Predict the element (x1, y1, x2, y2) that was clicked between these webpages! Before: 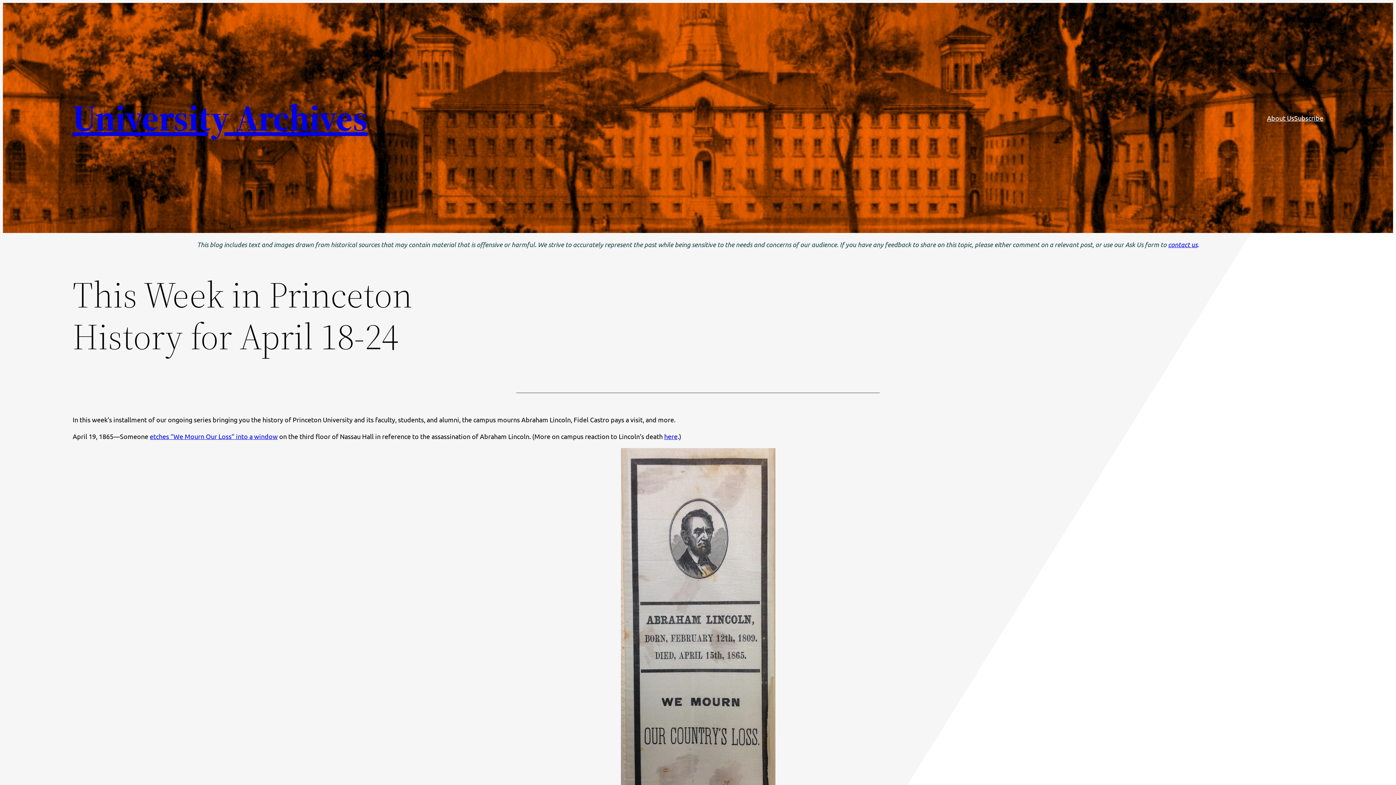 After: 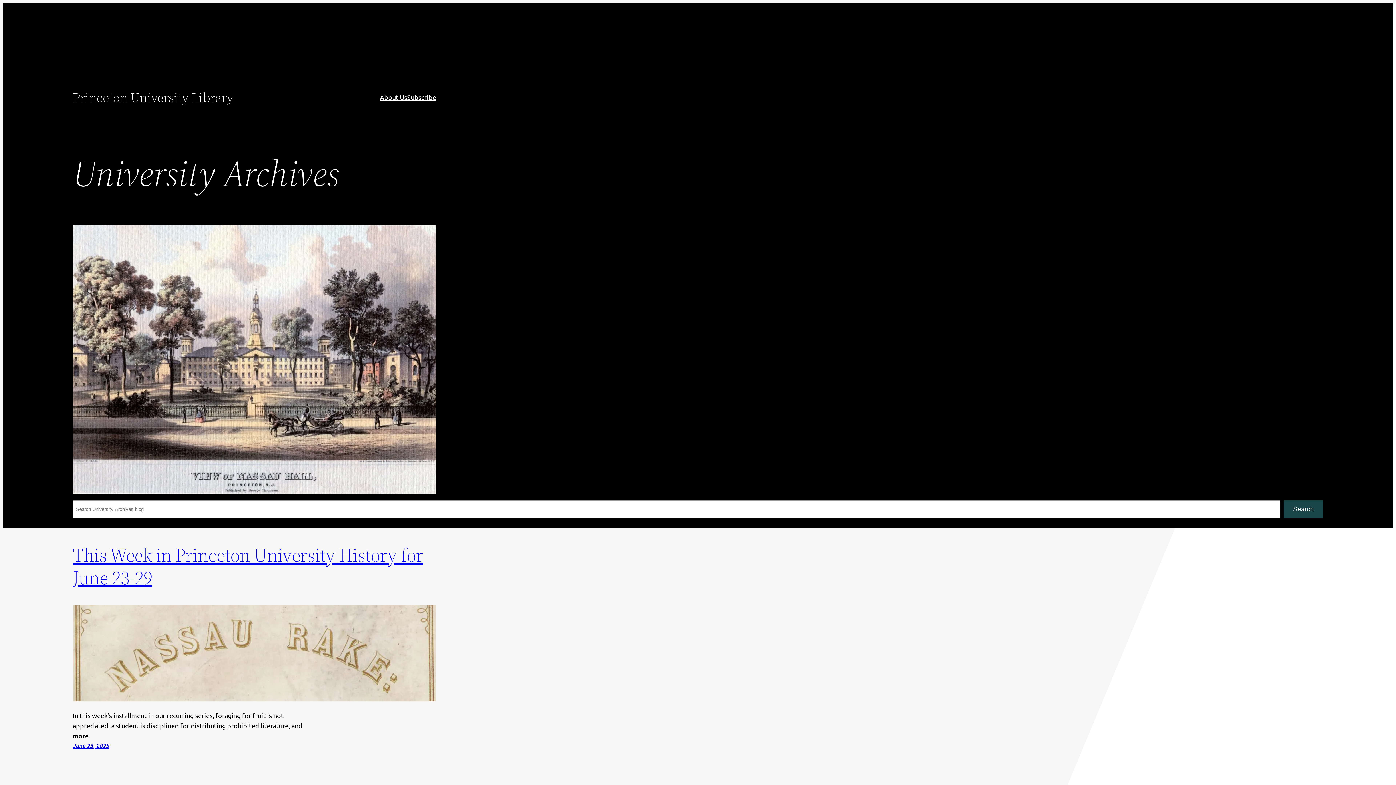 Action: label: University Archives bbox: (72, 92, 367, 142)